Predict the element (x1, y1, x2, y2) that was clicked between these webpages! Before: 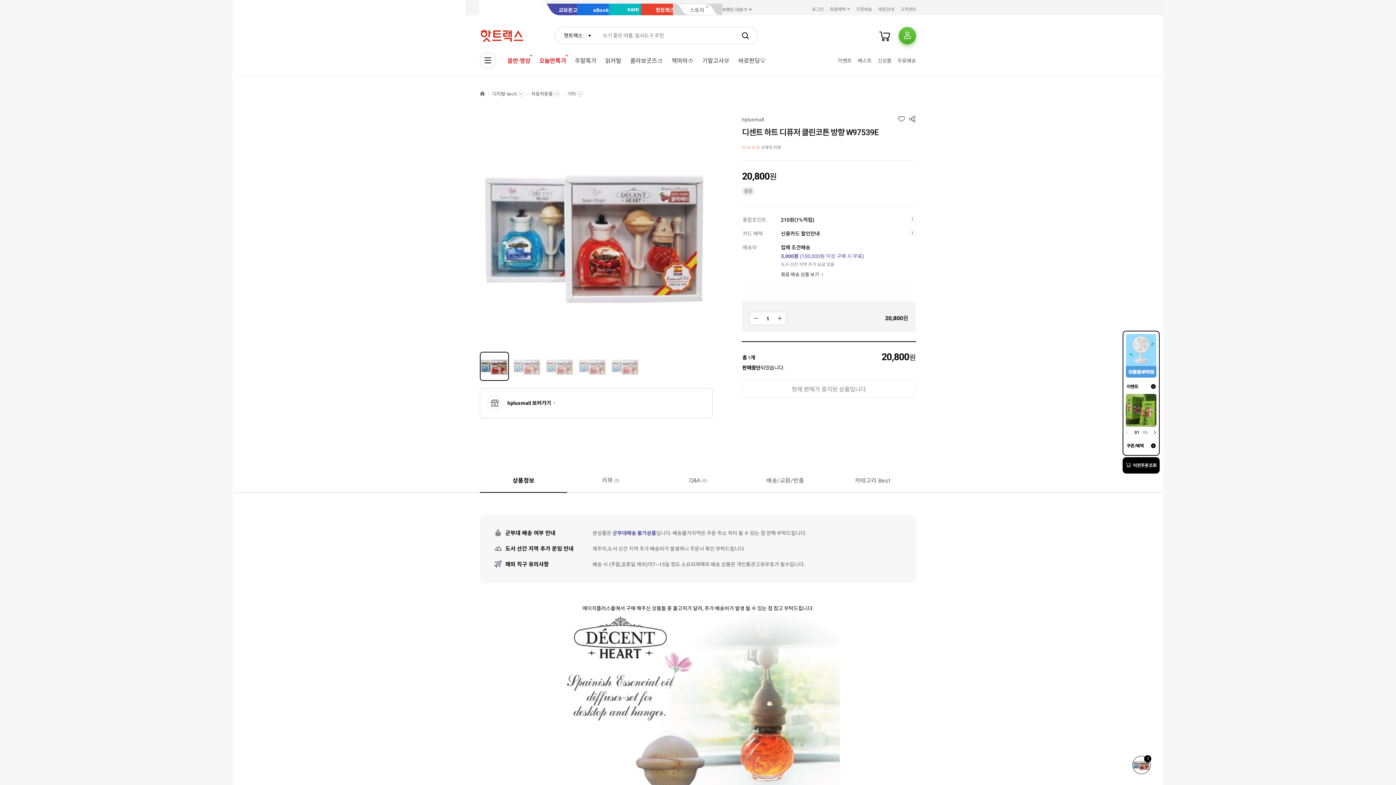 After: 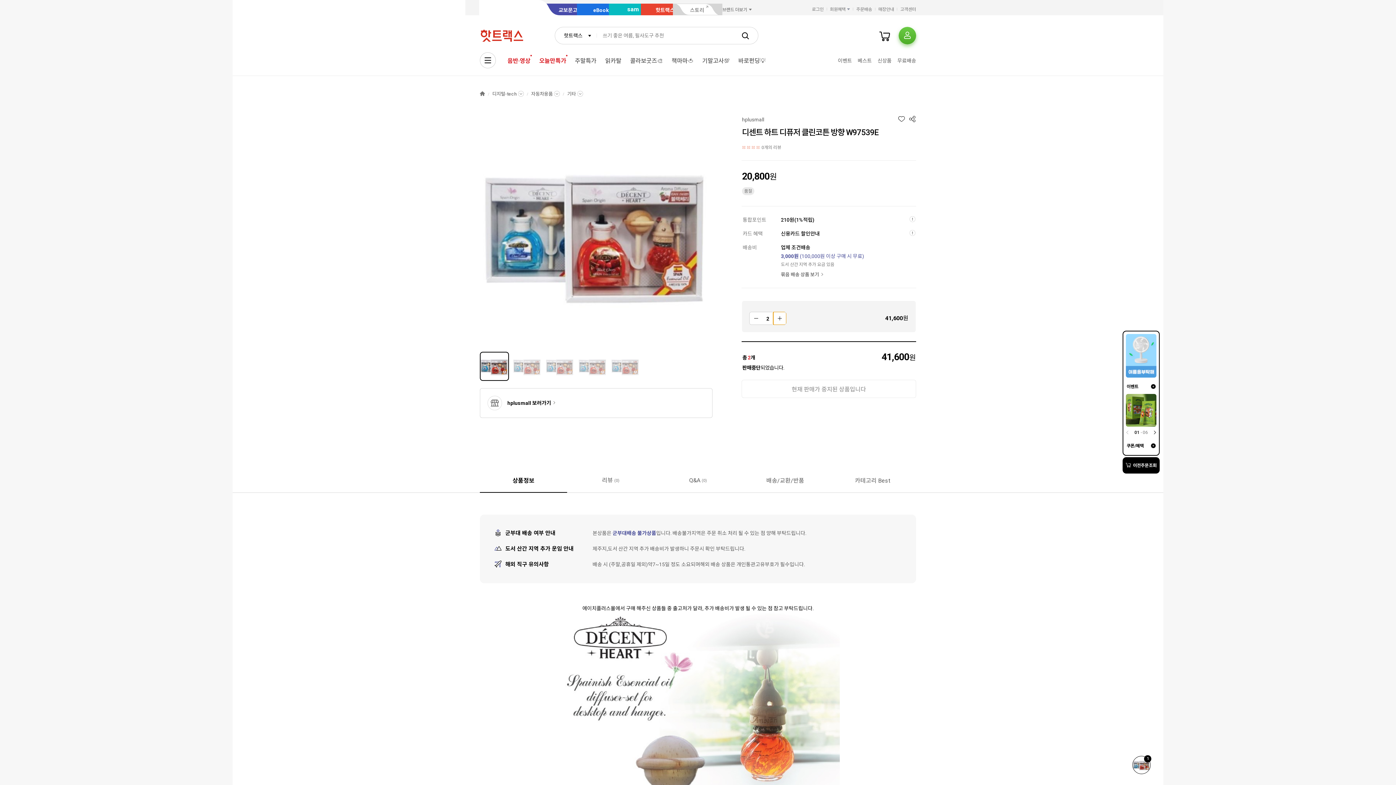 Action: label: 값 늘리기 bbox: (773, 312, 786, 325)